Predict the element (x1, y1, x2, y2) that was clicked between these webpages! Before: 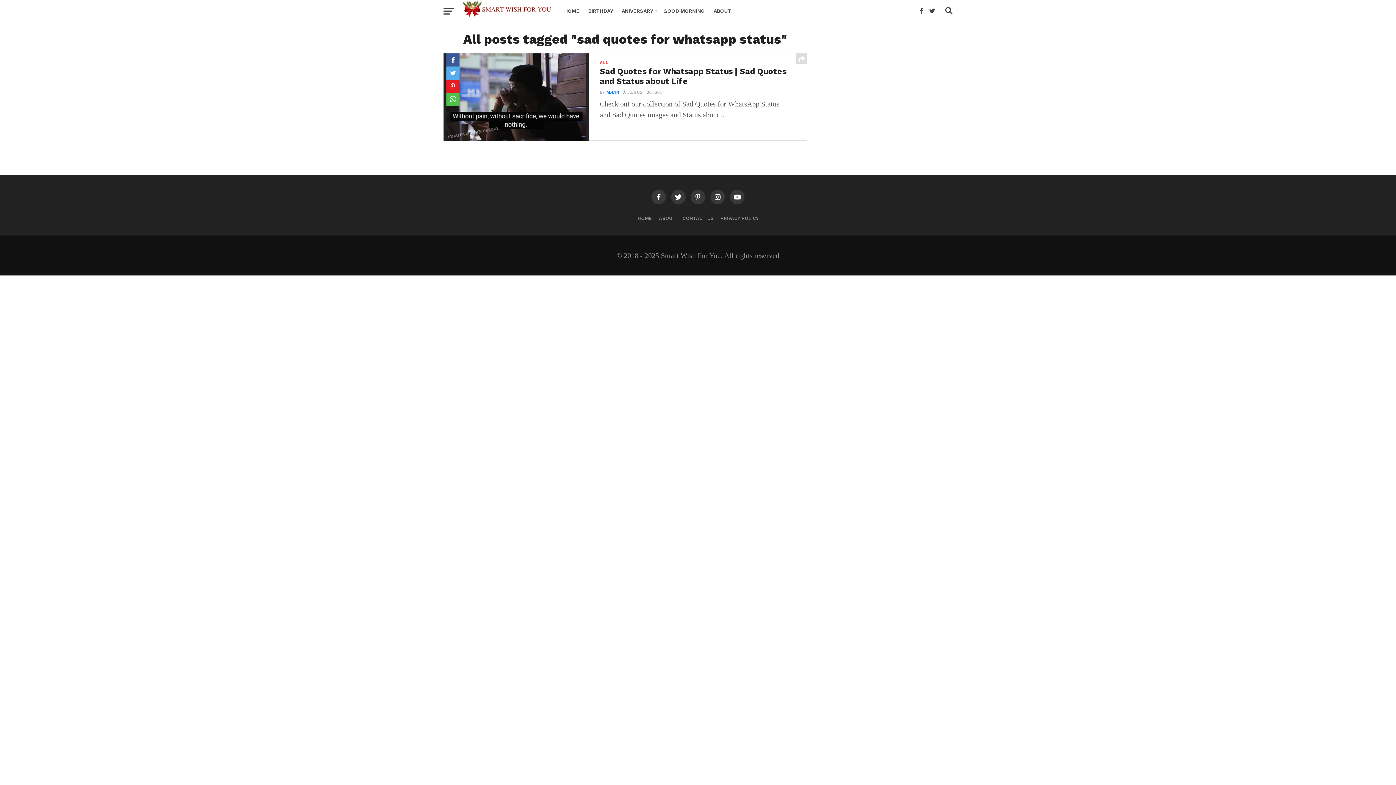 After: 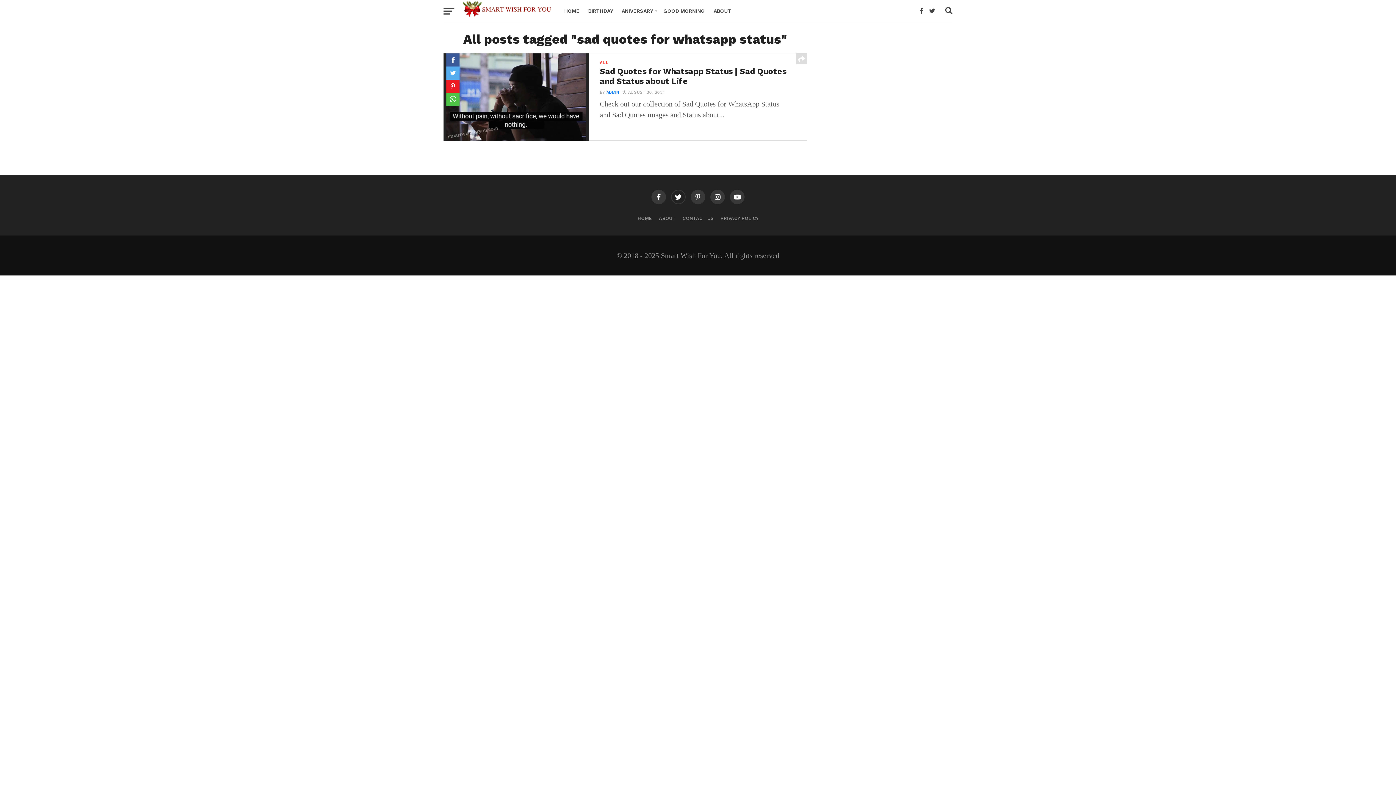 Action: bbox: (671, 189, 685, 204)